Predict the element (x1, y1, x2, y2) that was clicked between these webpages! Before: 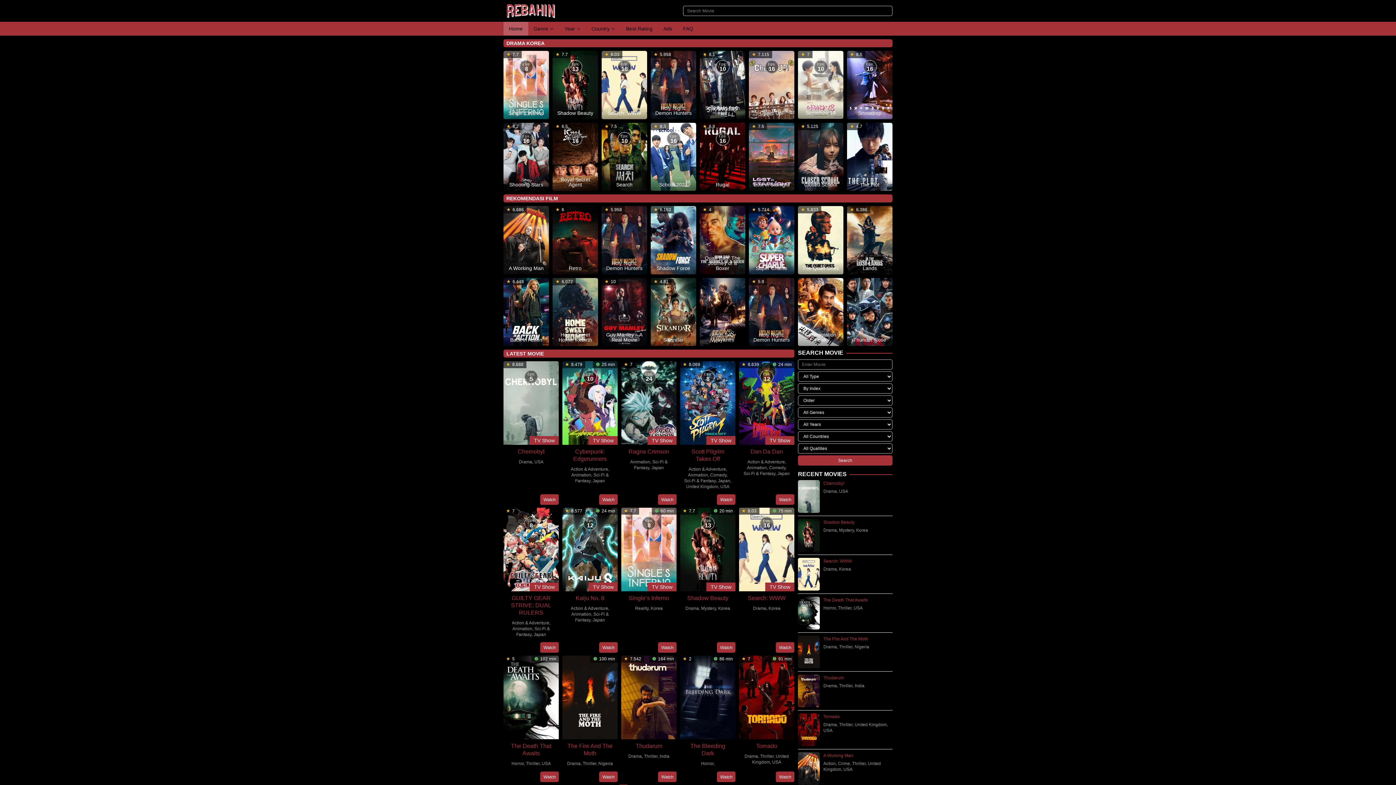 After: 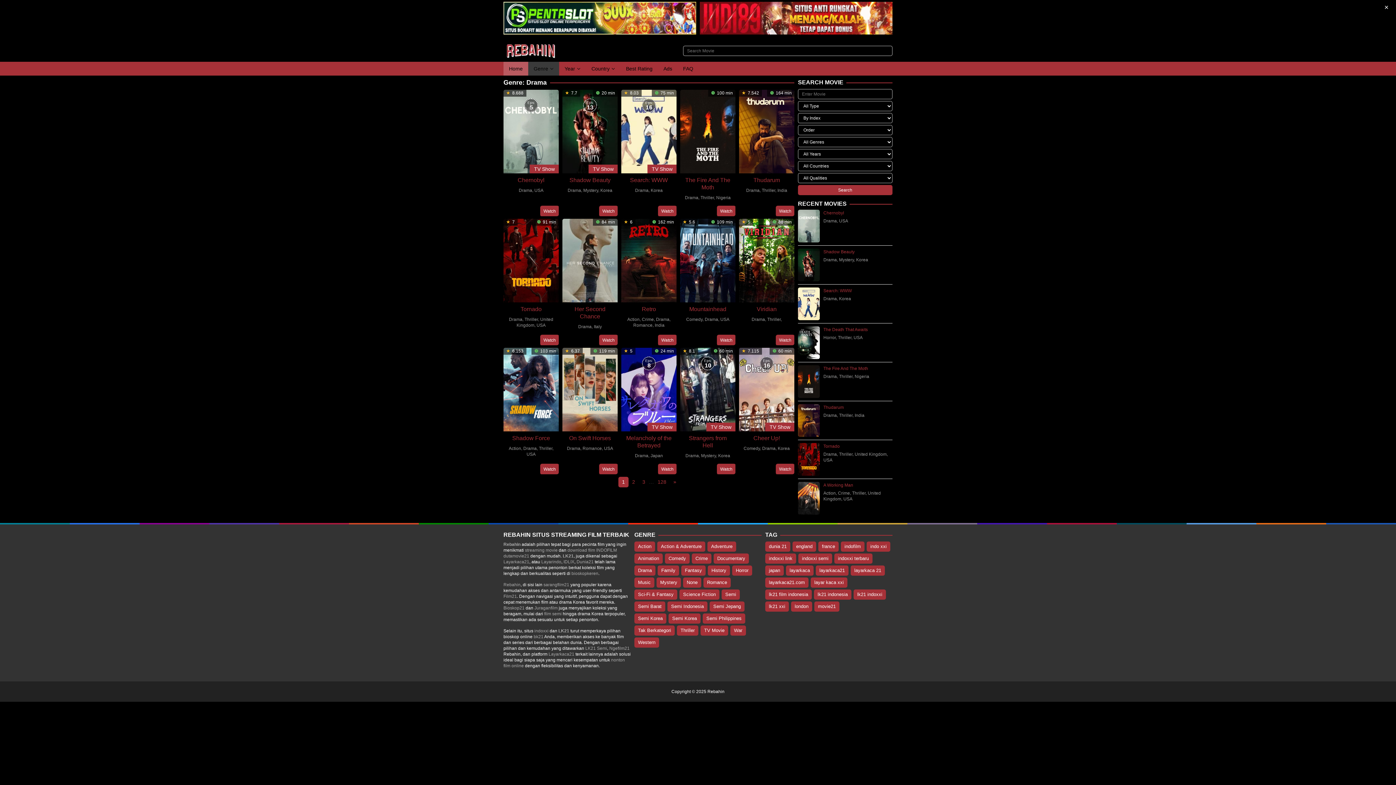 Action: label: Drama bbox: (744, 754, 758, 759)